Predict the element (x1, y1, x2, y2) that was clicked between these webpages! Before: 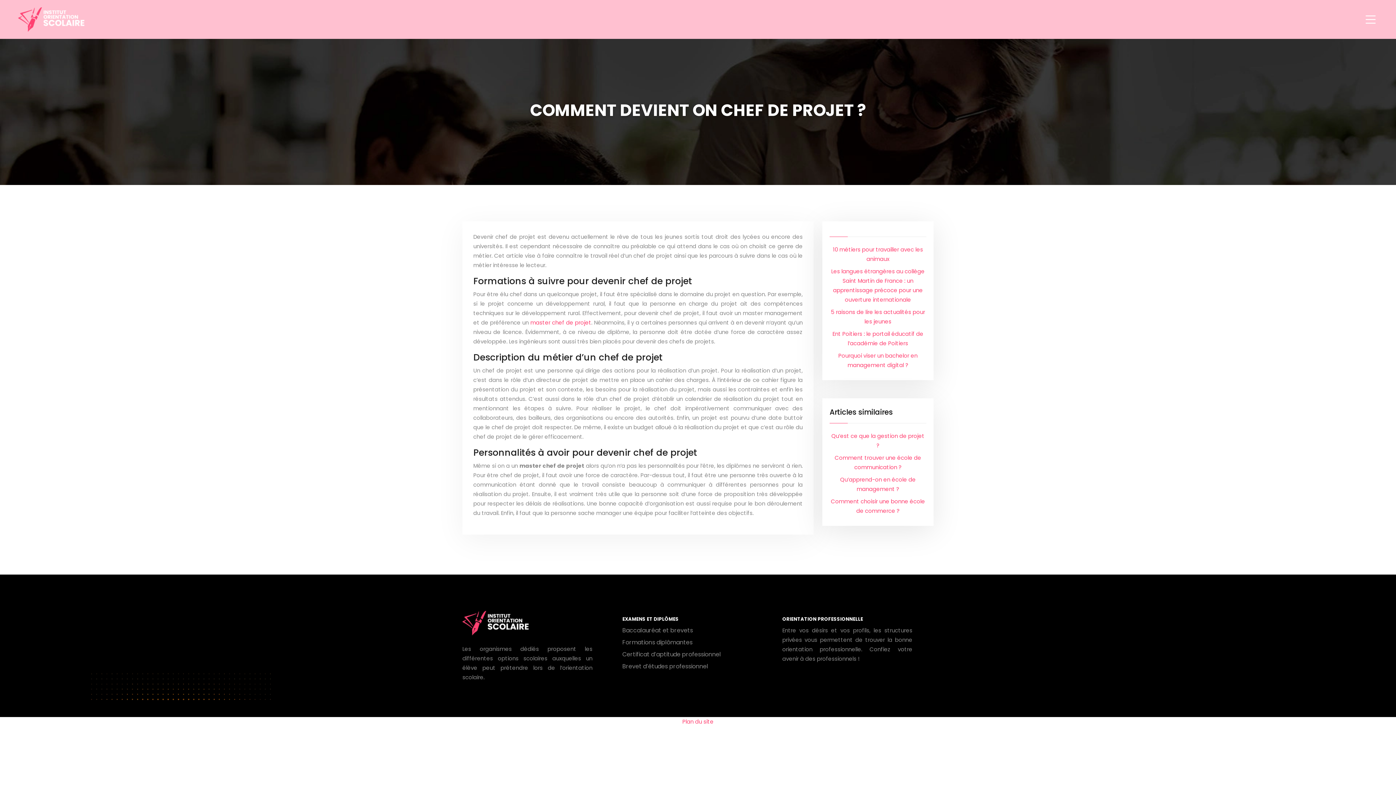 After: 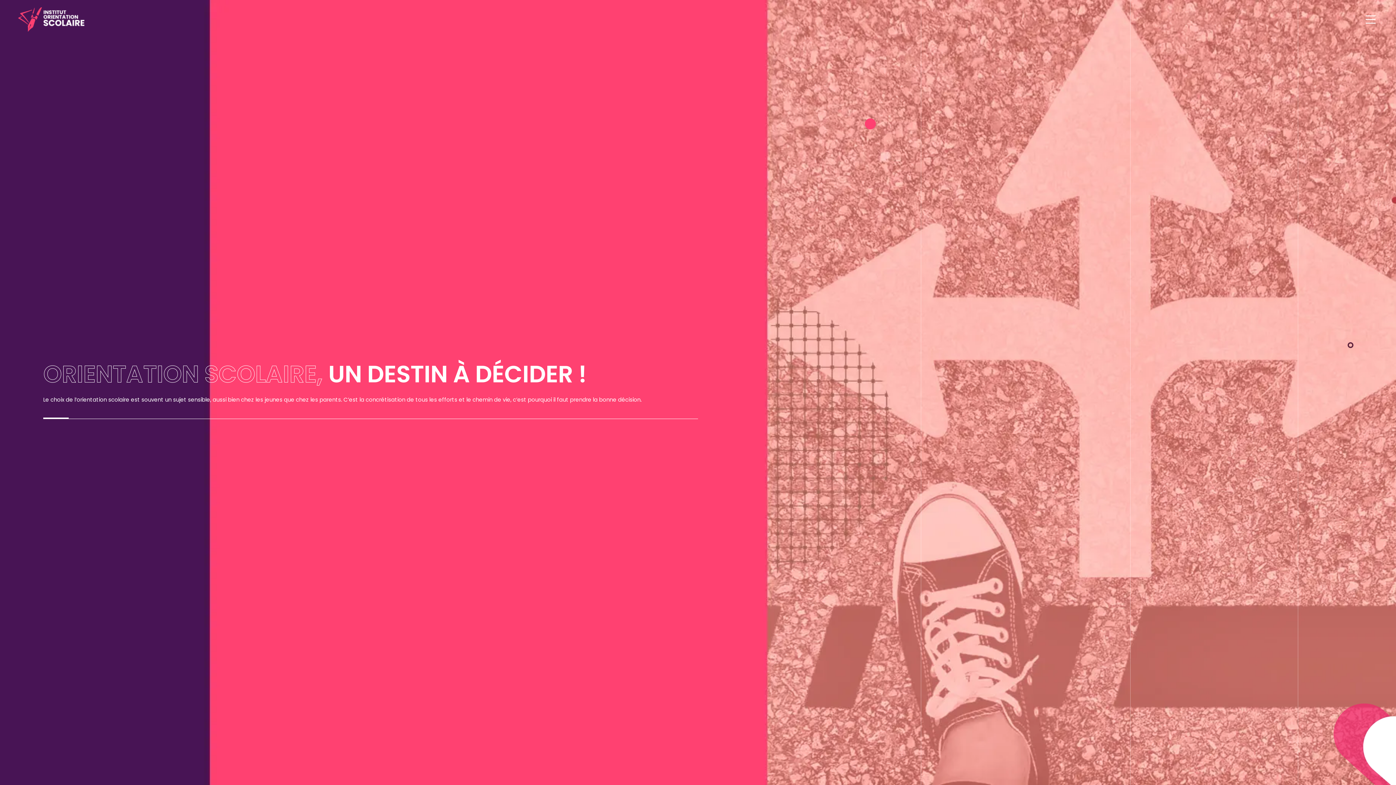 Action: bbox: (18, 7, 84, 31)